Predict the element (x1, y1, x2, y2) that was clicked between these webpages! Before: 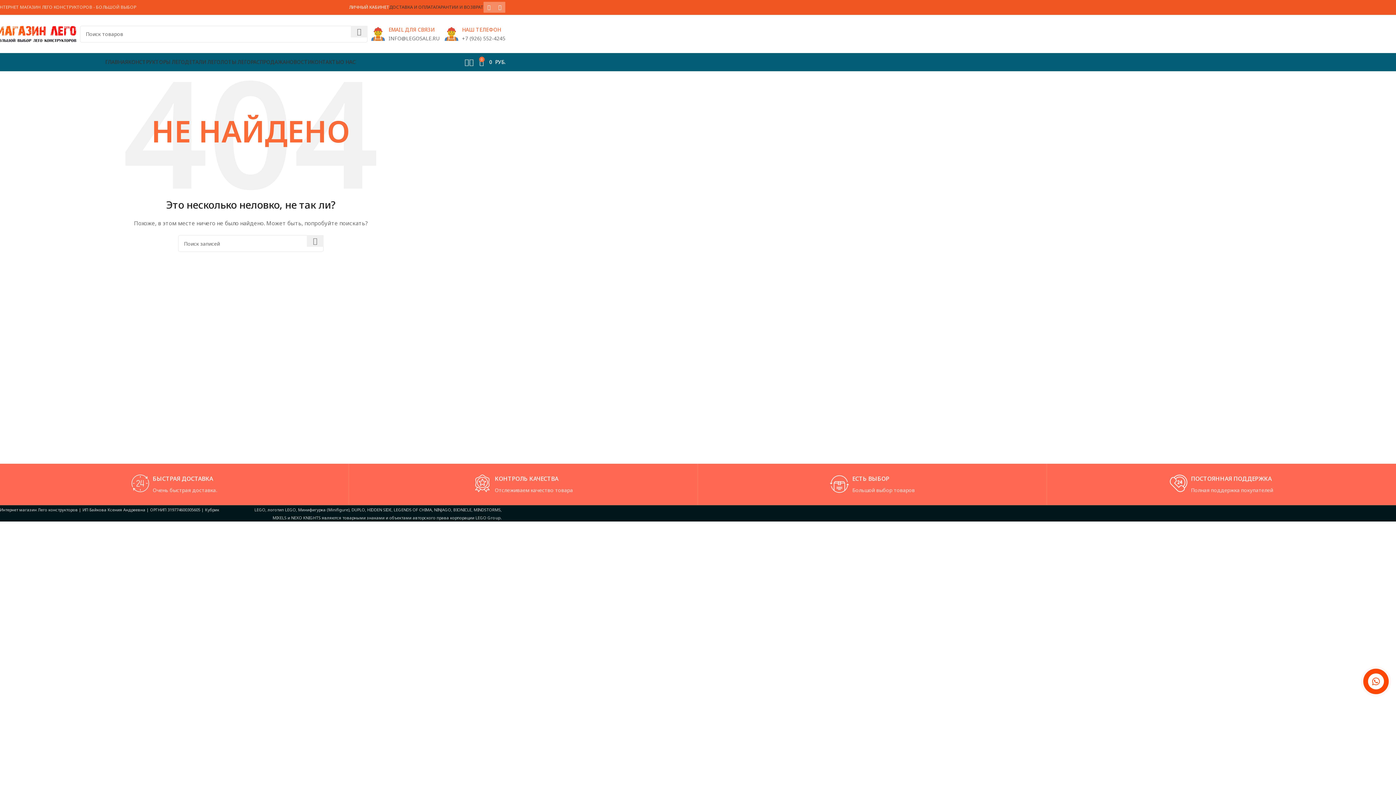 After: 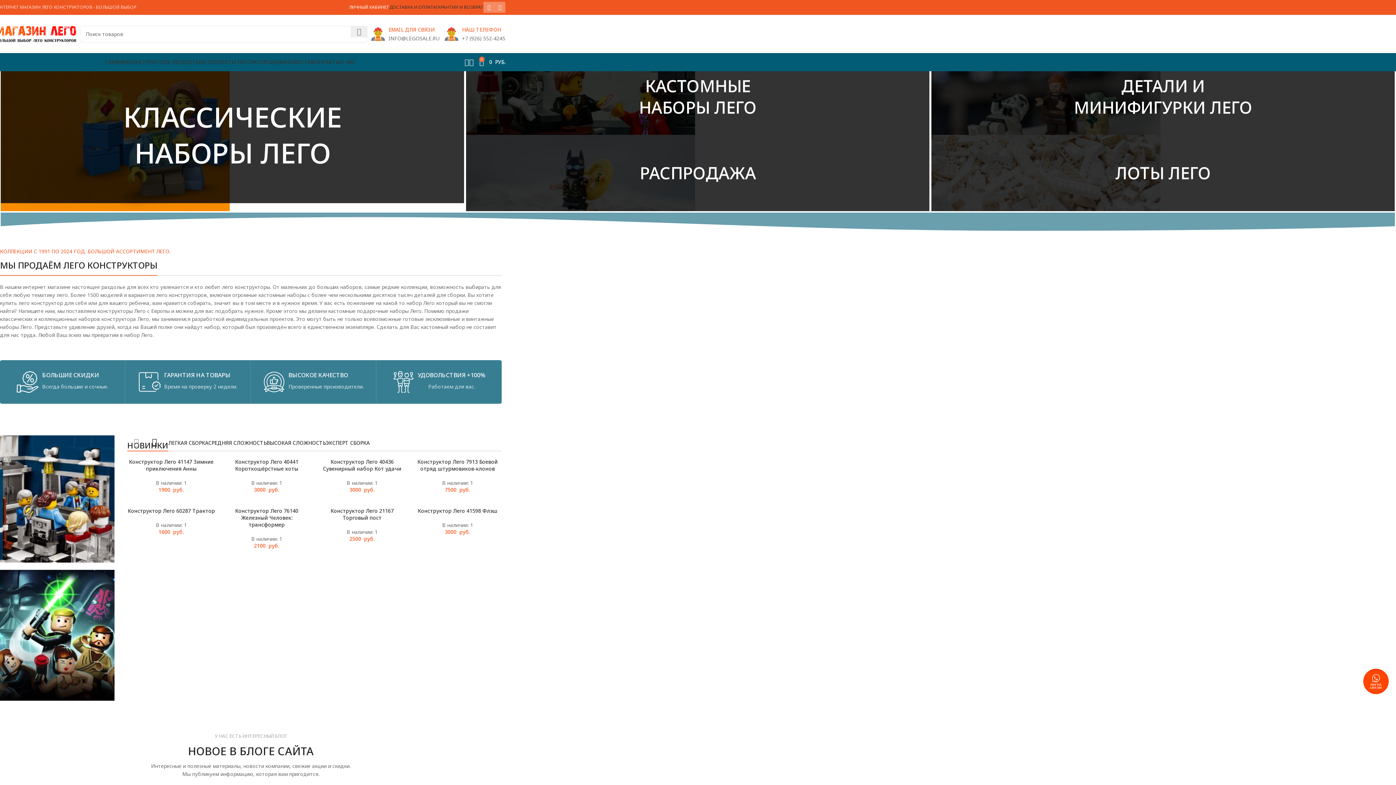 Action: label: ГЛАВНАЯ bbox: (105, 54, 128, 69)